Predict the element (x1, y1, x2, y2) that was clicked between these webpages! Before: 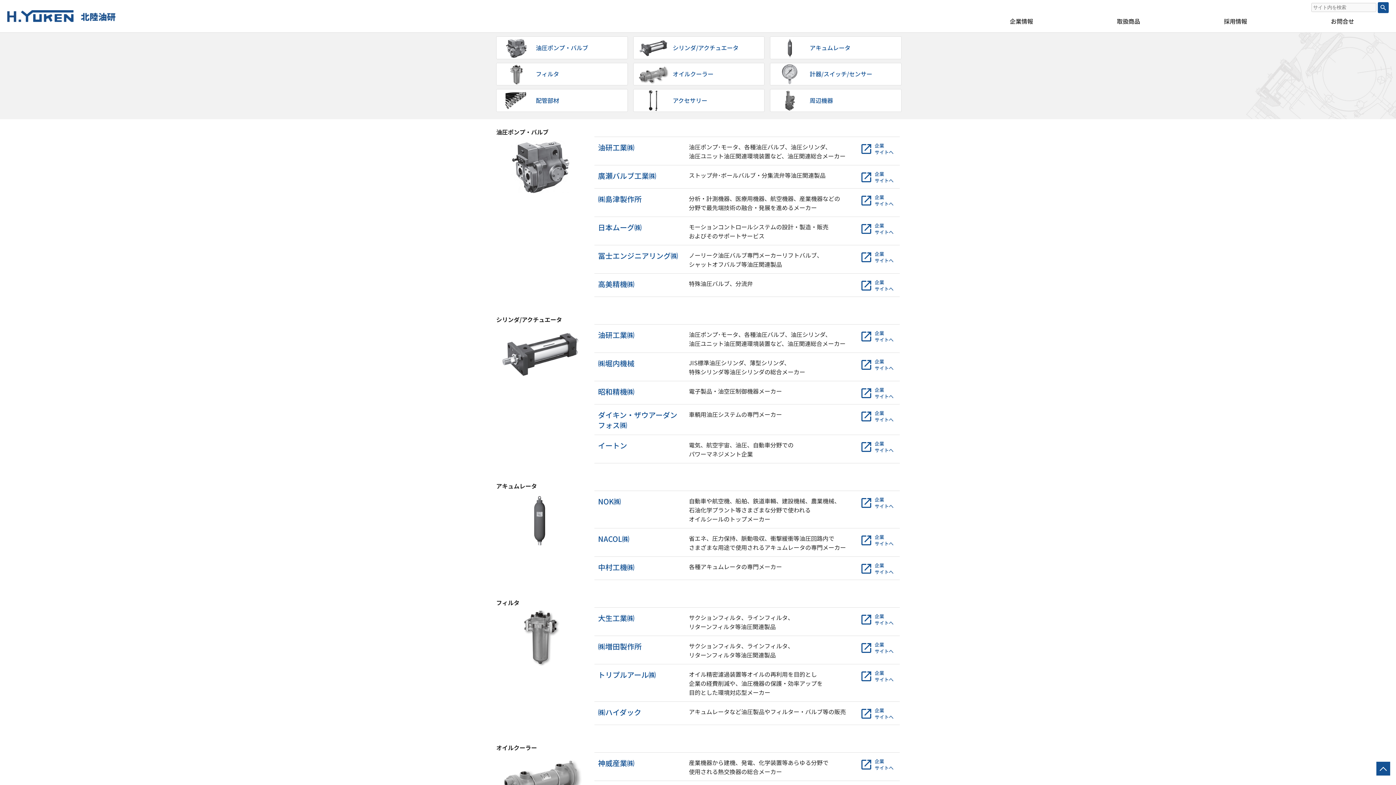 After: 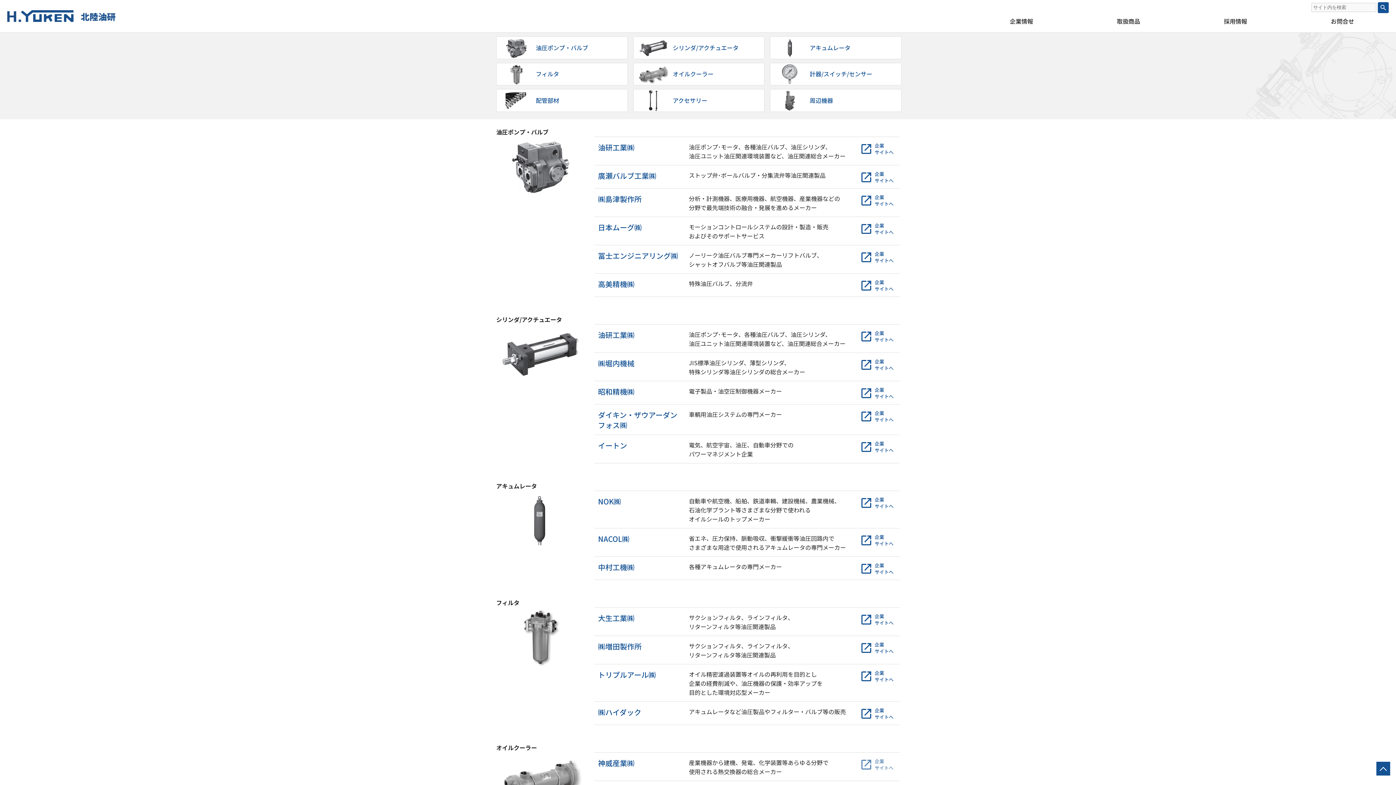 Action: bbox: (860, 758, 896, 771) label: 企業
サイトへ